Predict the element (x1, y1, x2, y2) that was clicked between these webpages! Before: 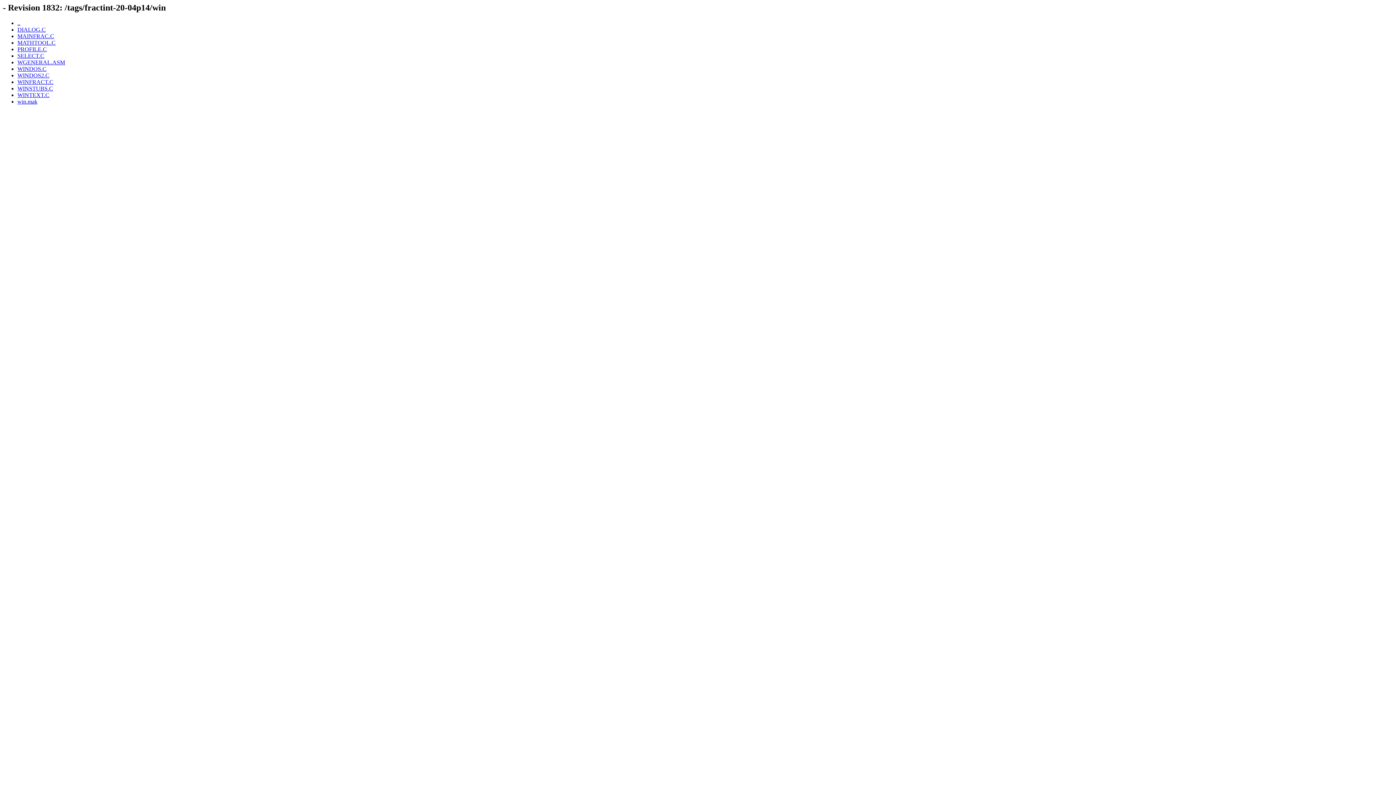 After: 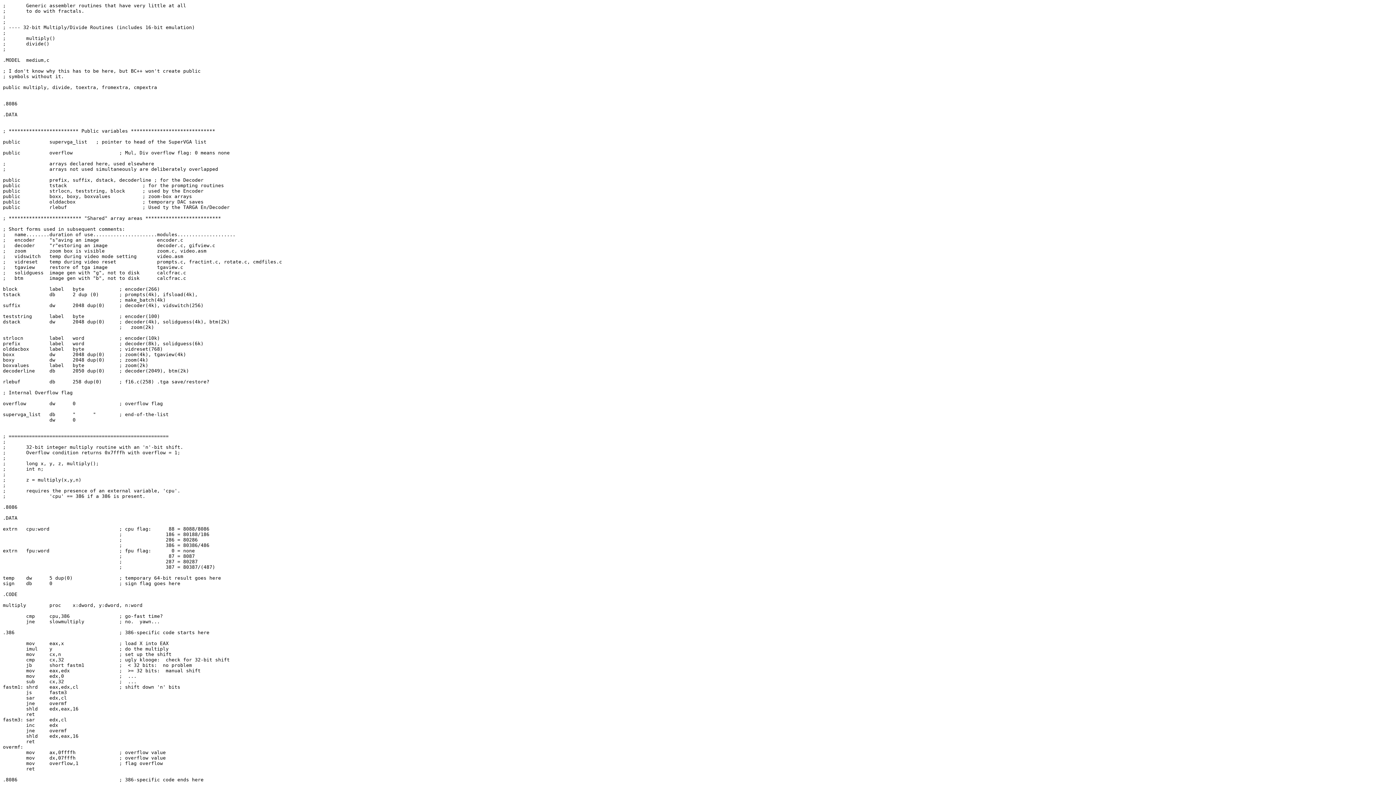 Action: bbox: (17, 59, 65, 65) label: WGENERAL.ASM